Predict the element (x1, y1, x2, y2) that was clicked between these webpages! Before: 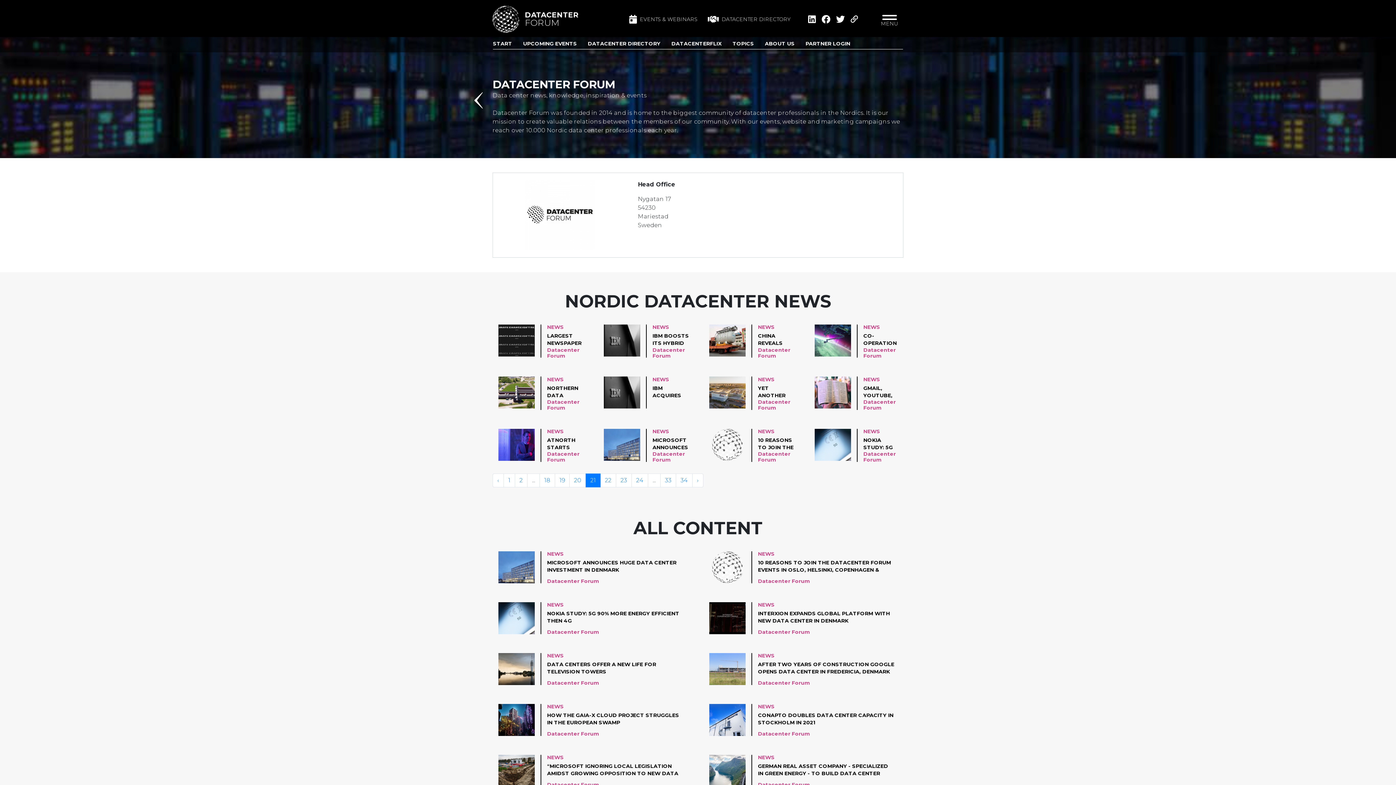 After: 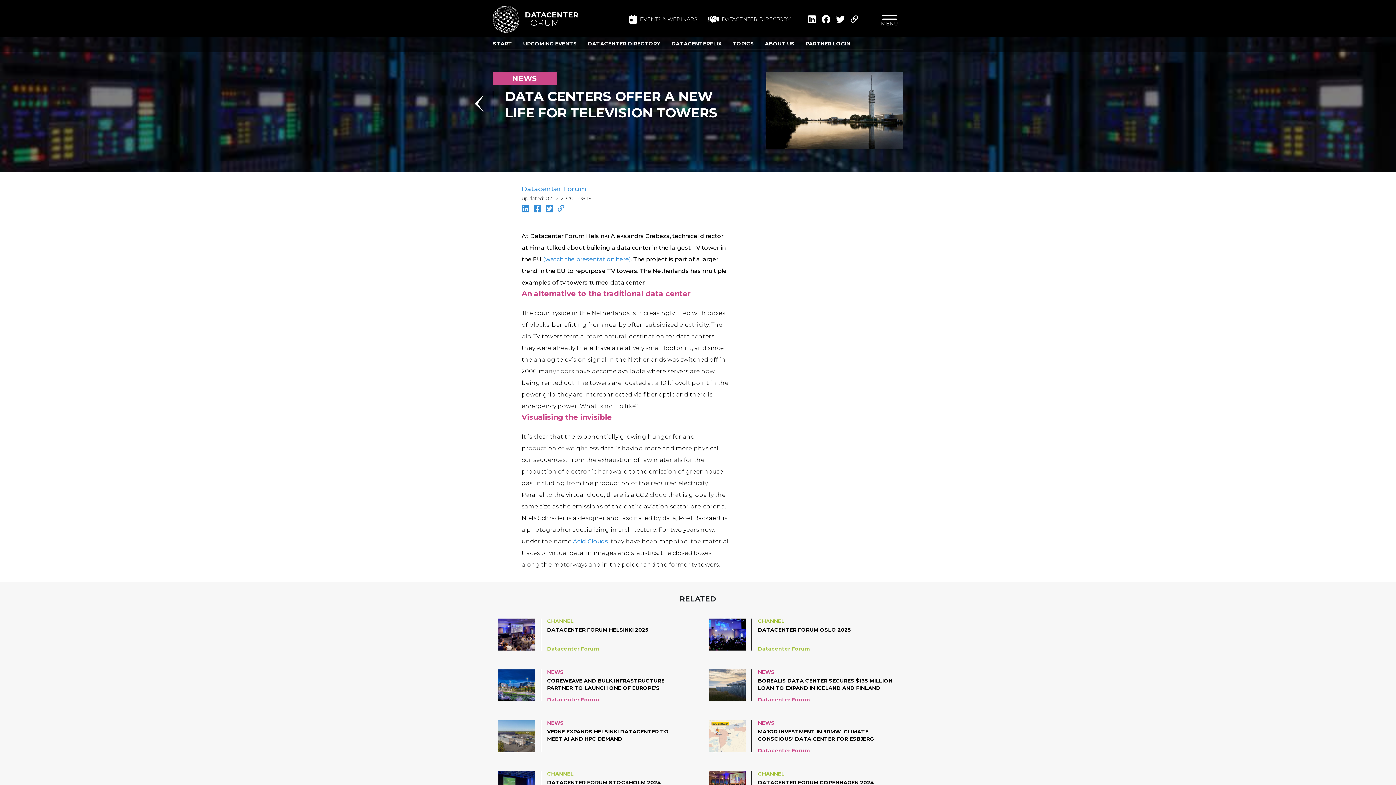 Action: bbox: (498, 653, 534, 685)